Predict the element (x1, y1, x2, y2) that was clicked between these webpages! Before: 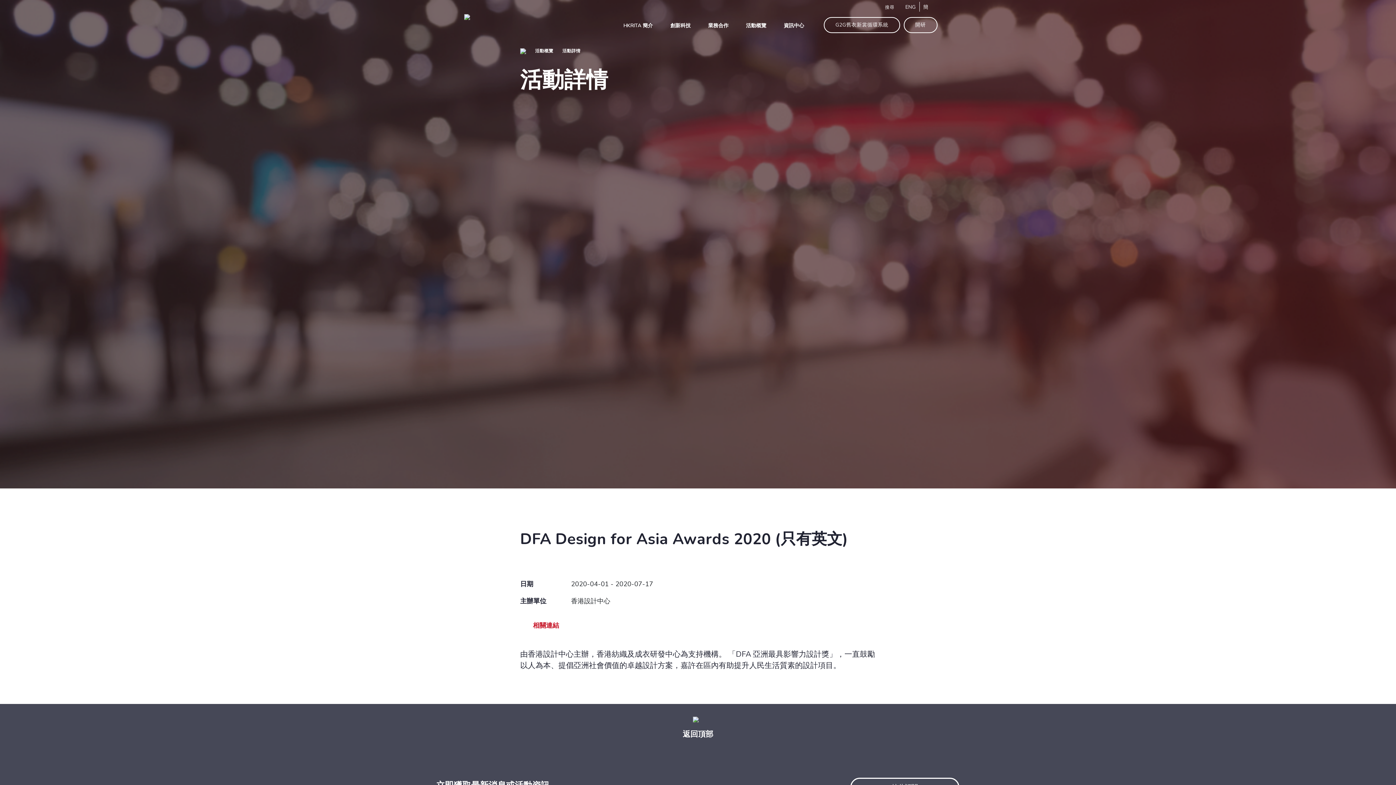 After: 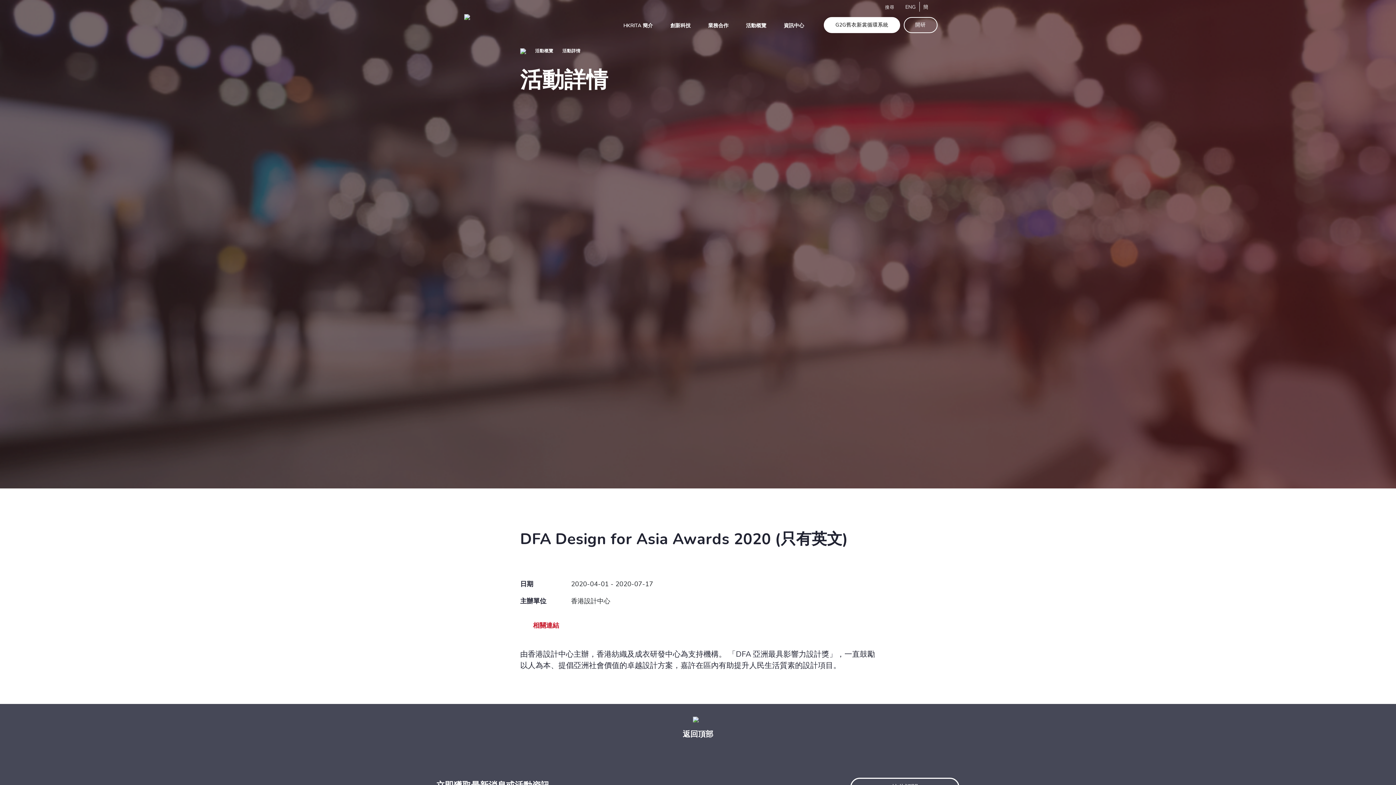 Action: bbox: (824, 17, 900, 33) label: G2G舊衣新裳循環系統